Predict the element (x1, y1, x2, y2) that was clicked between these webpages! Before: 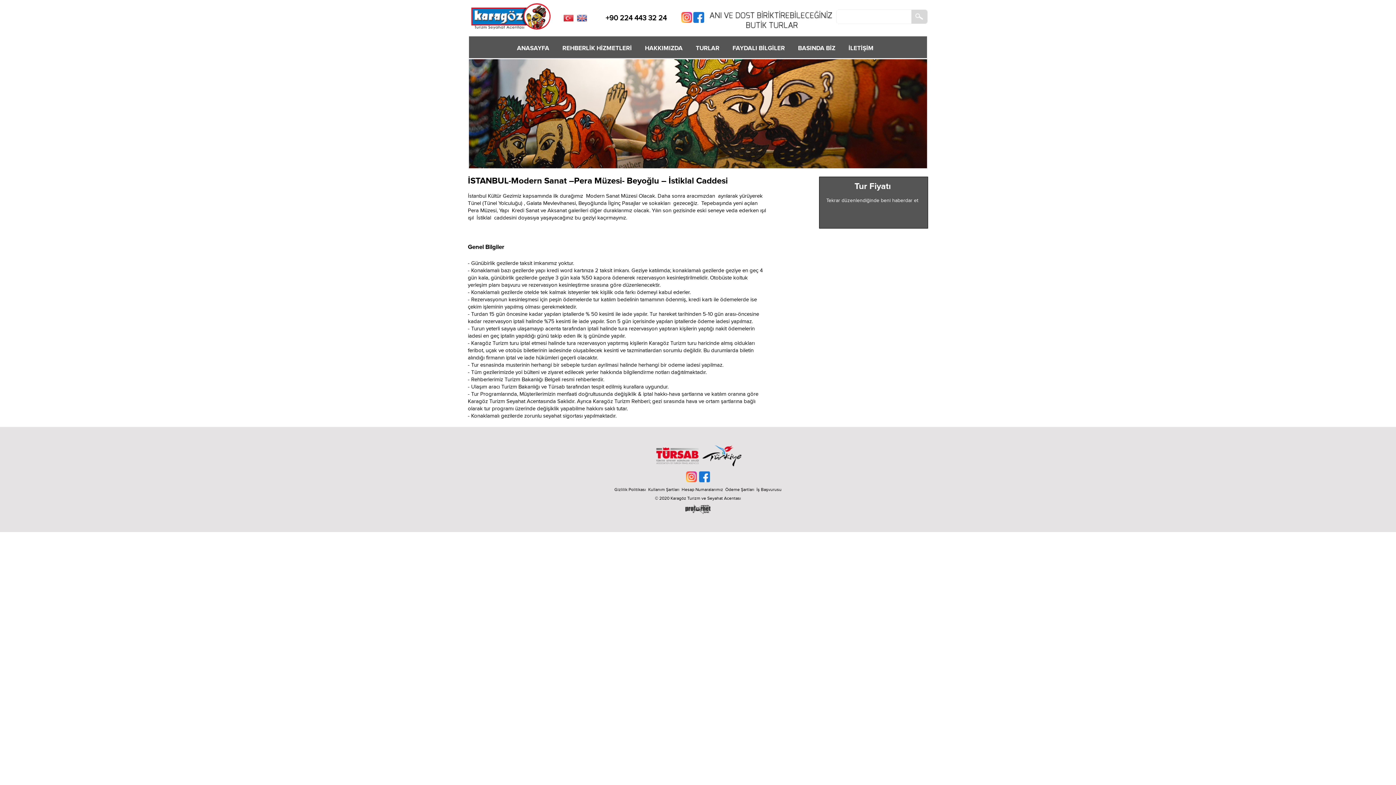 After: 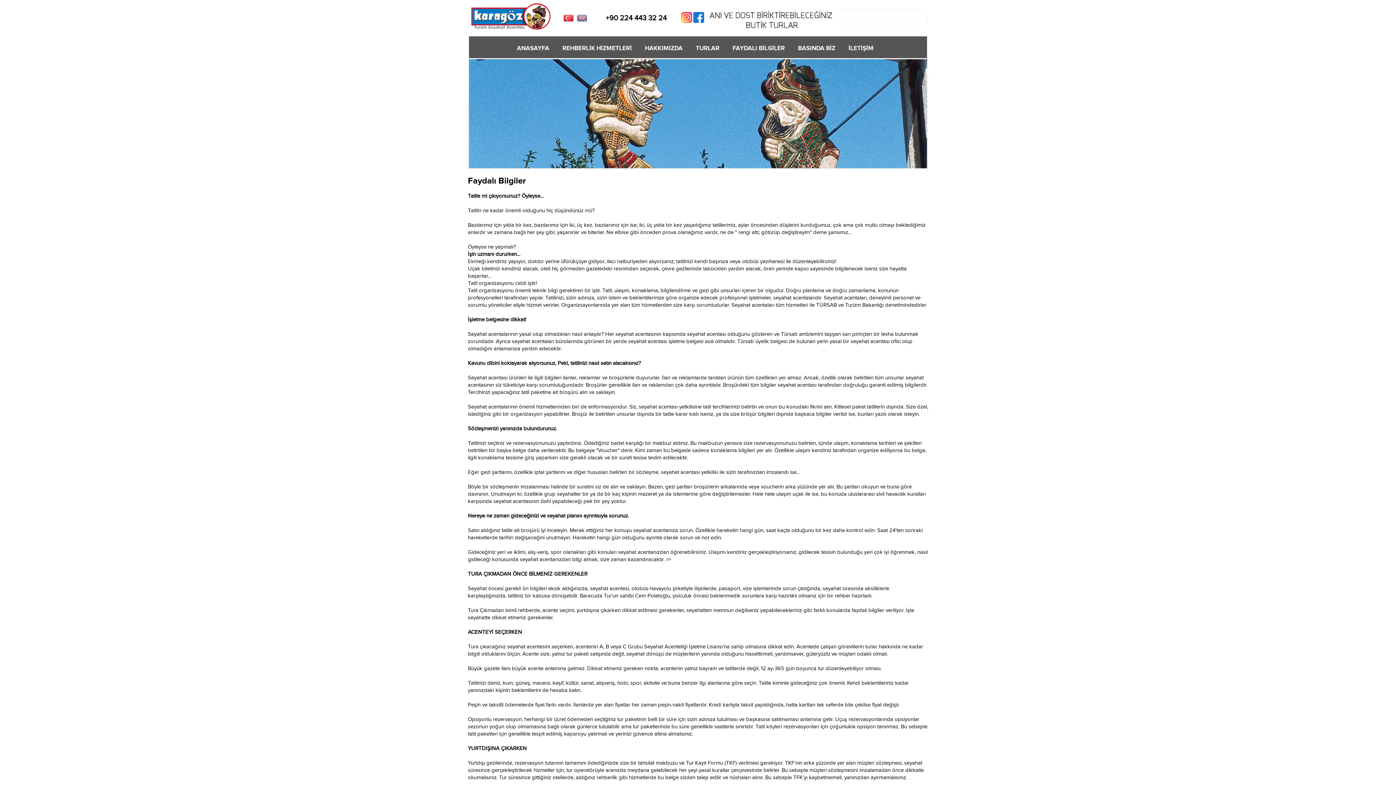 Action: bbox: (732, 40, 785, 56) label: FAYDALI BİLGİLER